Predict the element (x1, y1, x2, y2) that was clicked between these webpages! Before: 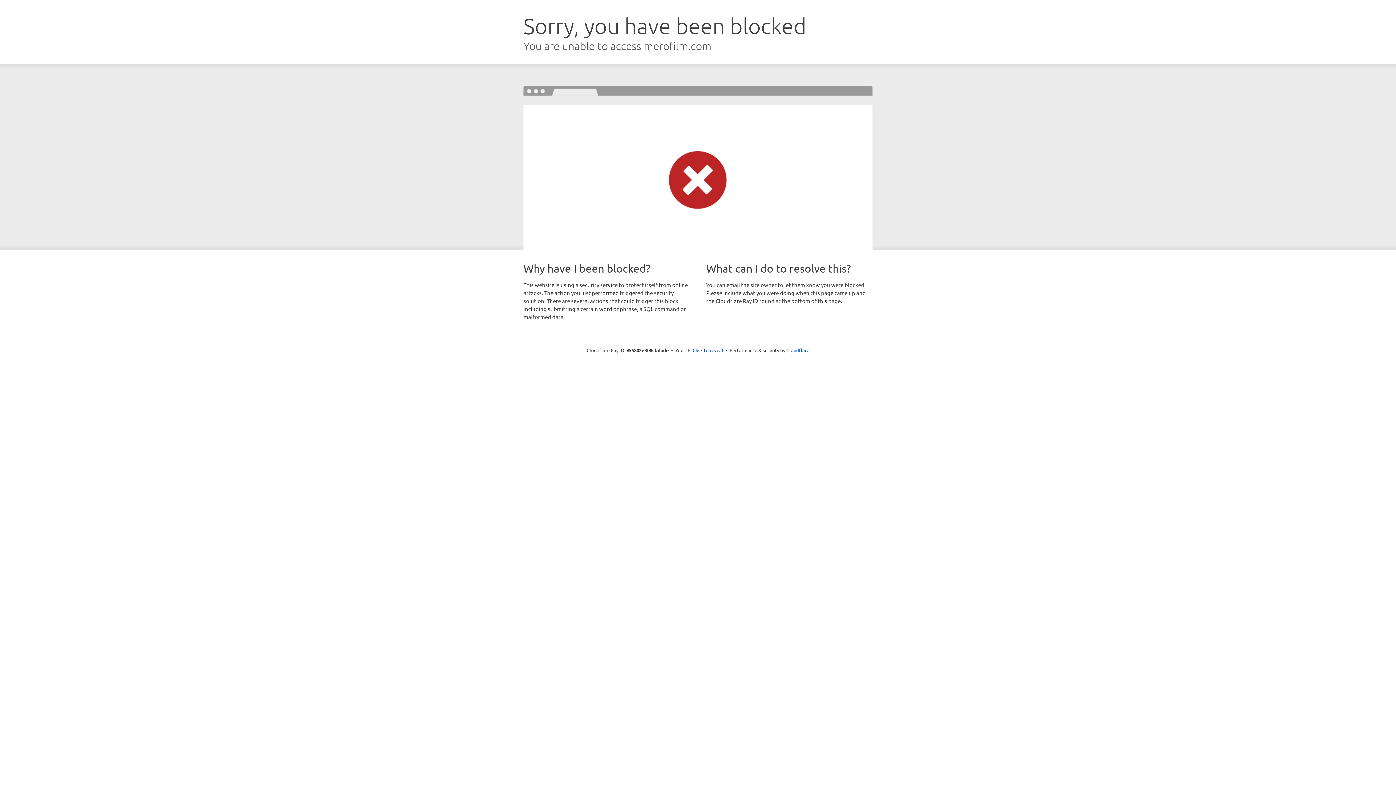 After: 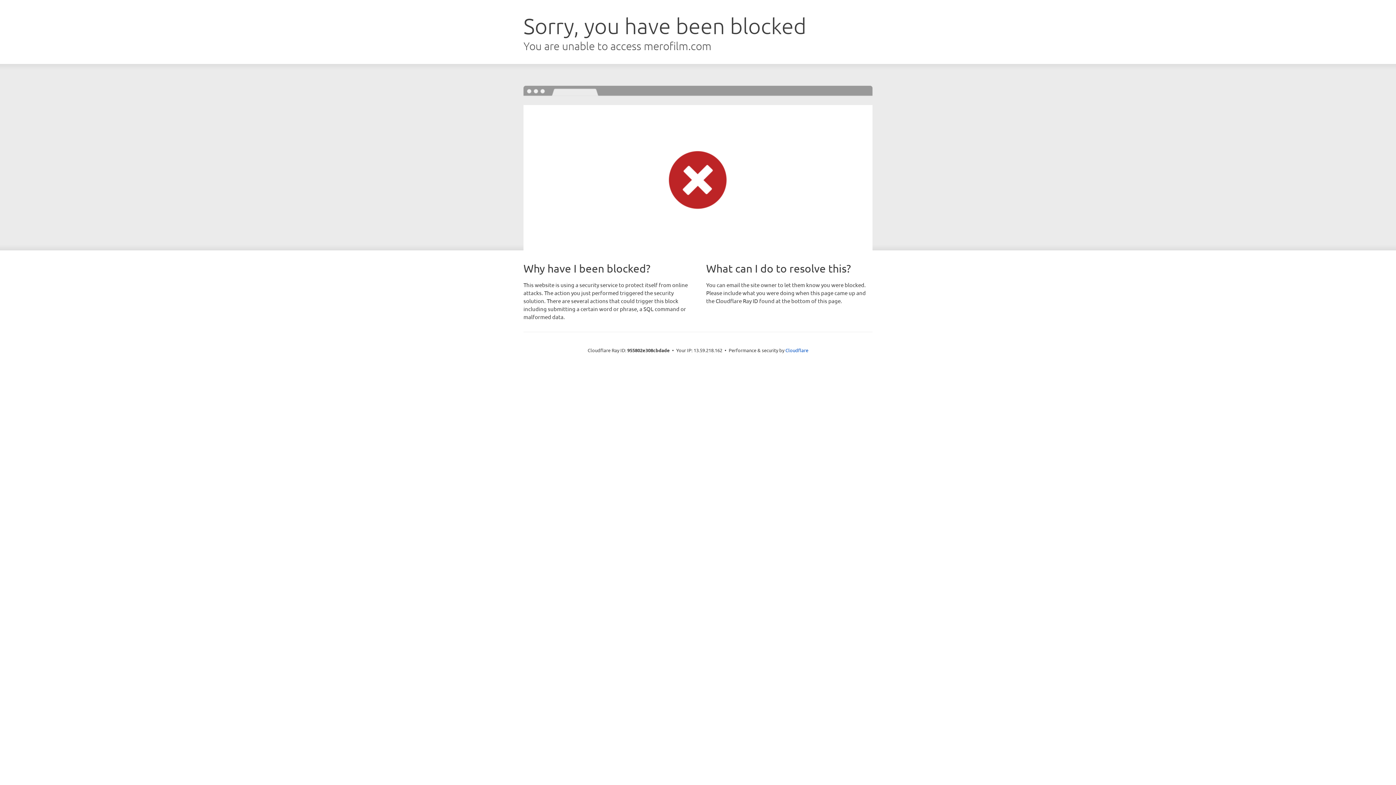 Action: bbox: (692, 346, 723, 353) label: Click to reveal